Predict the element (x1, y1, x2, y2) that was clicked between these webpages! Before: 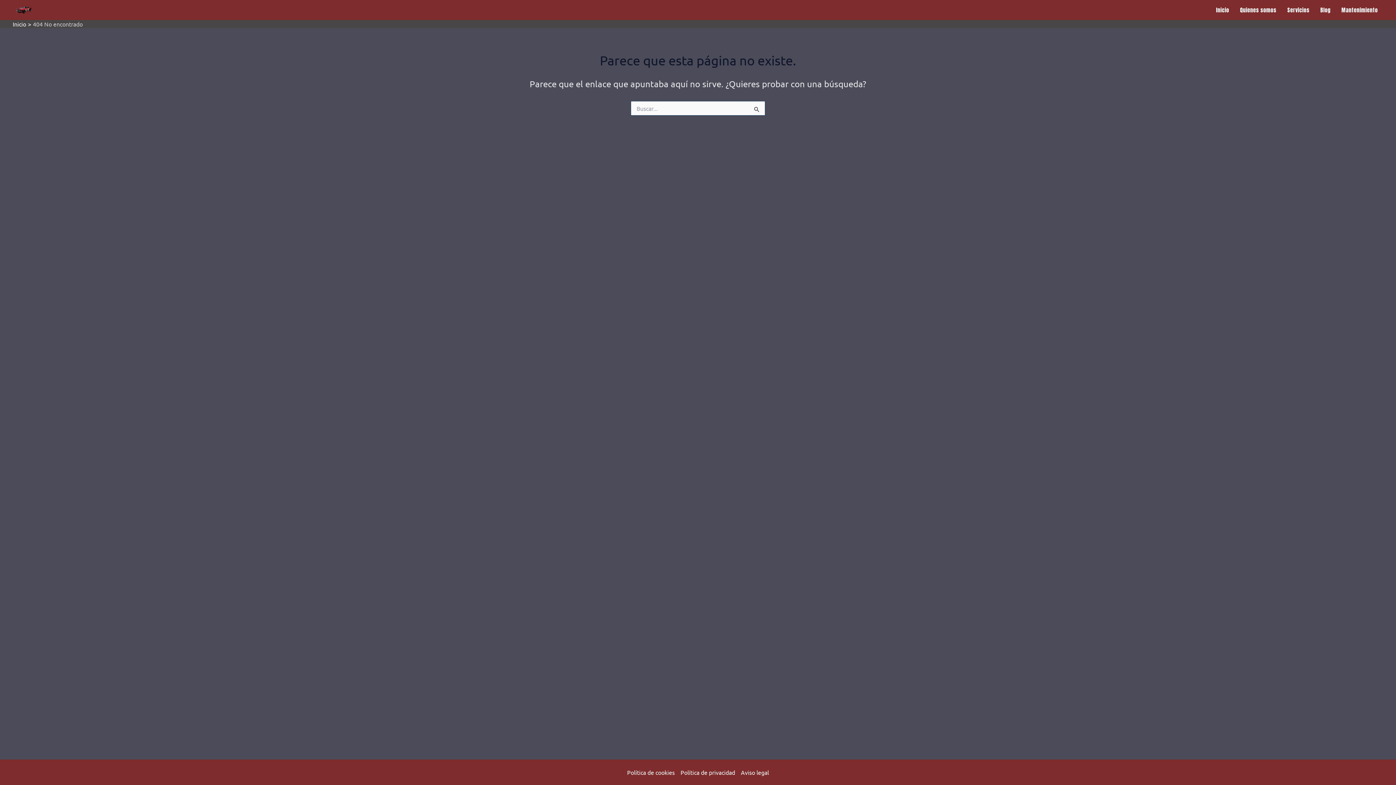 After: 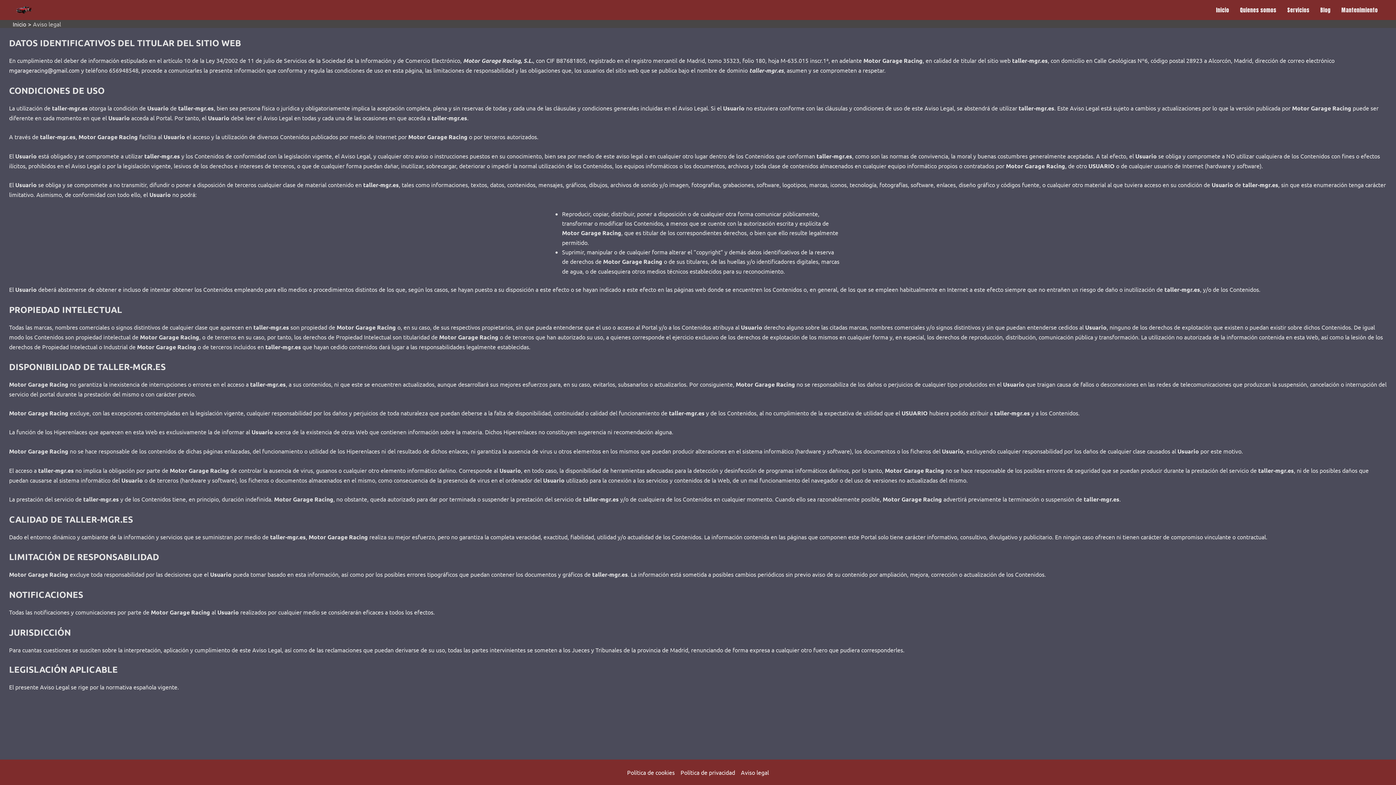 Action: bbox: (738, 768, 769, 777) label: Aviso legal